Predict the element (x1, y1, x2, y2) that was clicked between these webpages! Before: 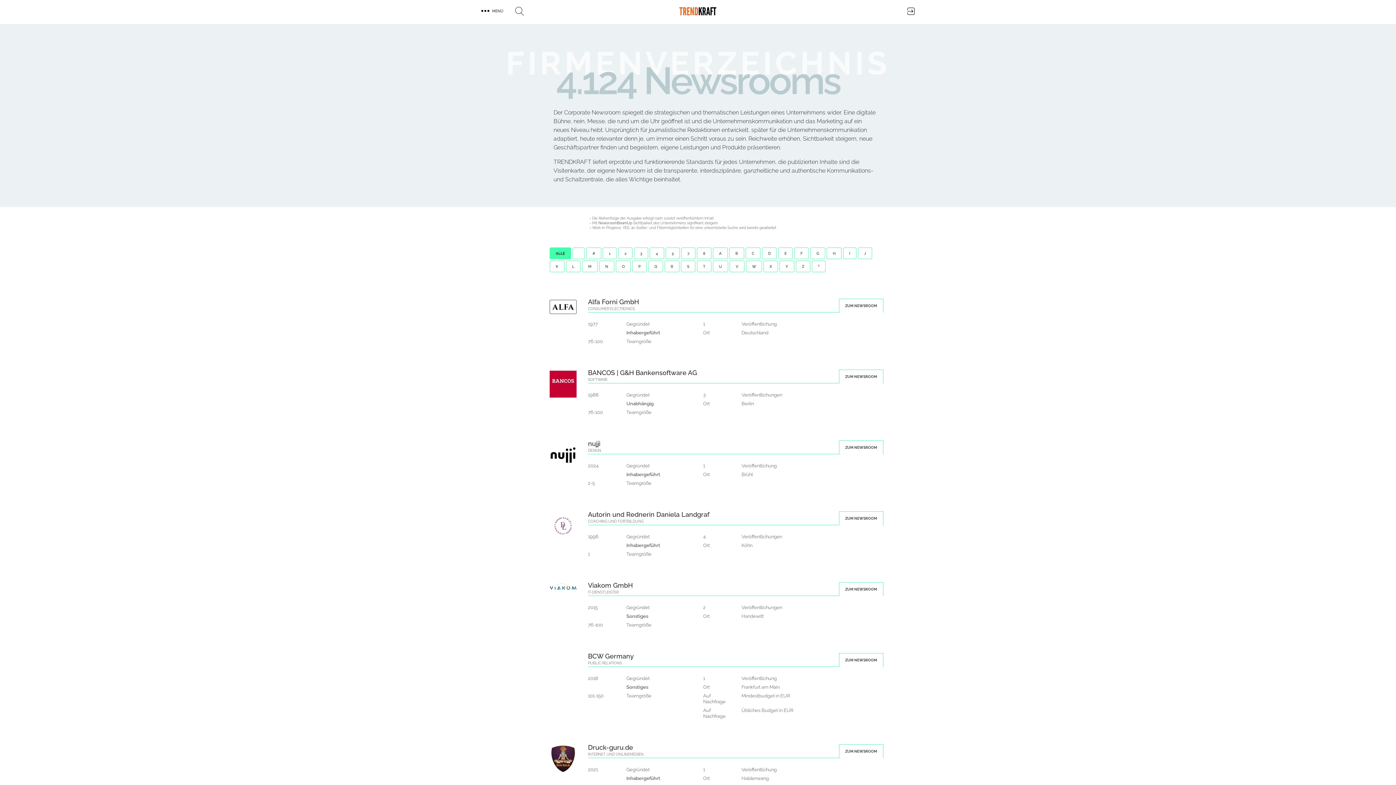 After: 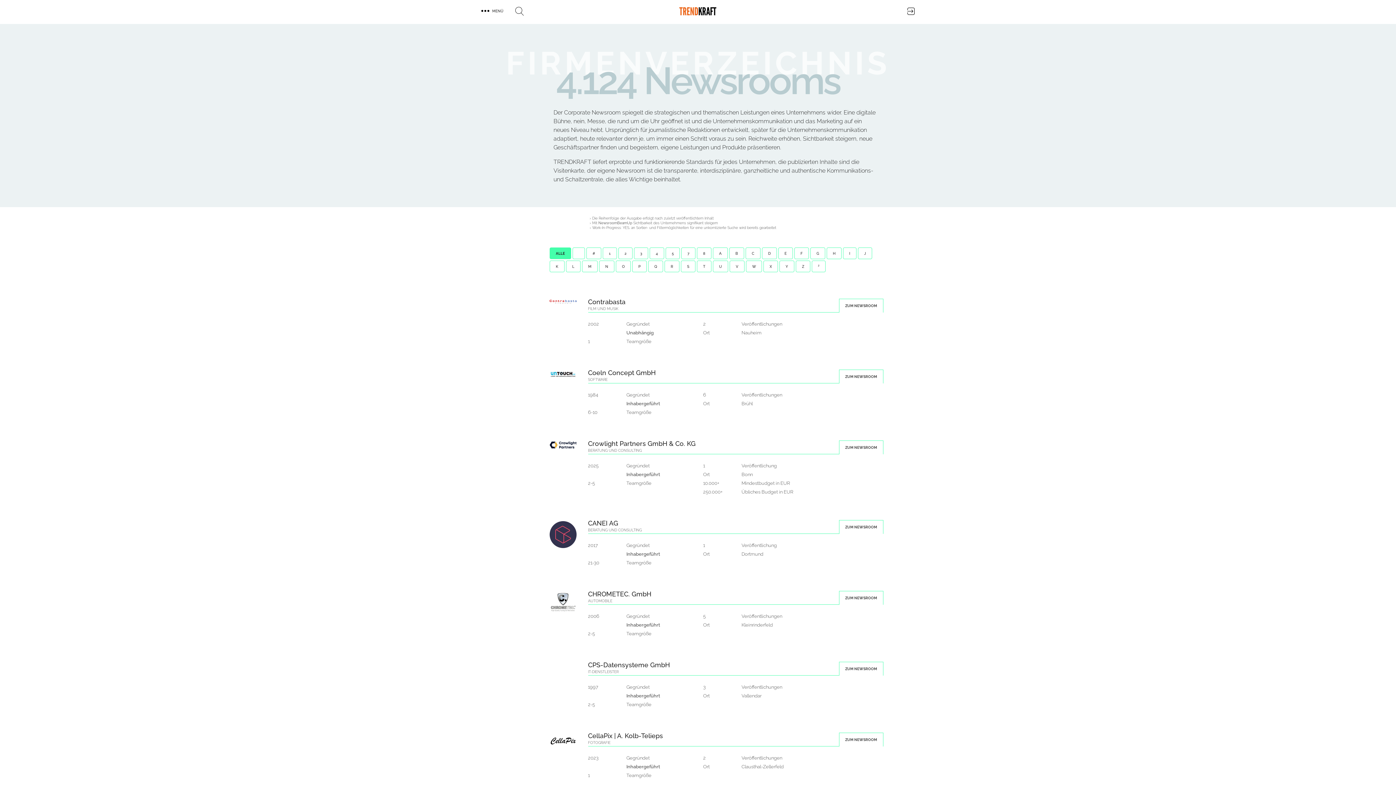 Action: bbox: (745, 247, 760, 259) label: C